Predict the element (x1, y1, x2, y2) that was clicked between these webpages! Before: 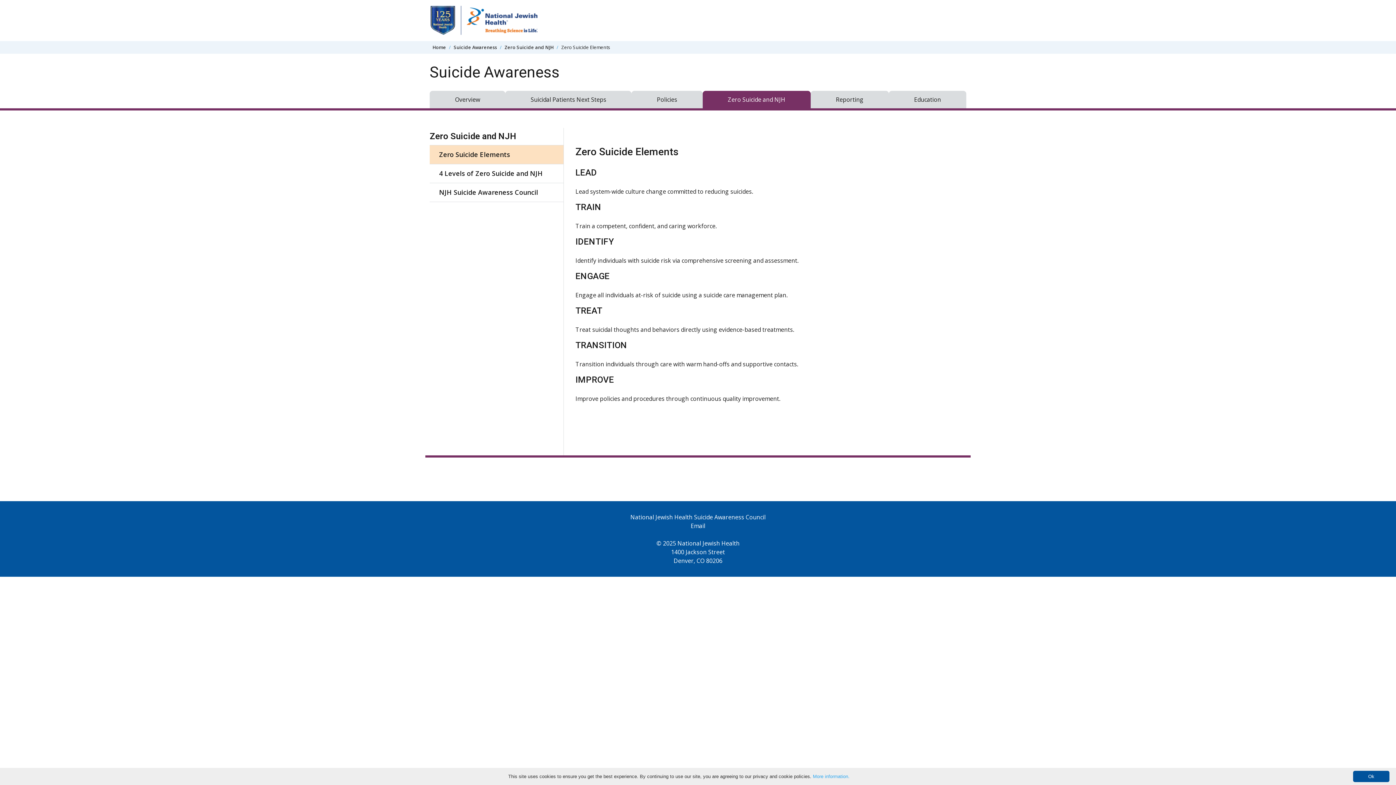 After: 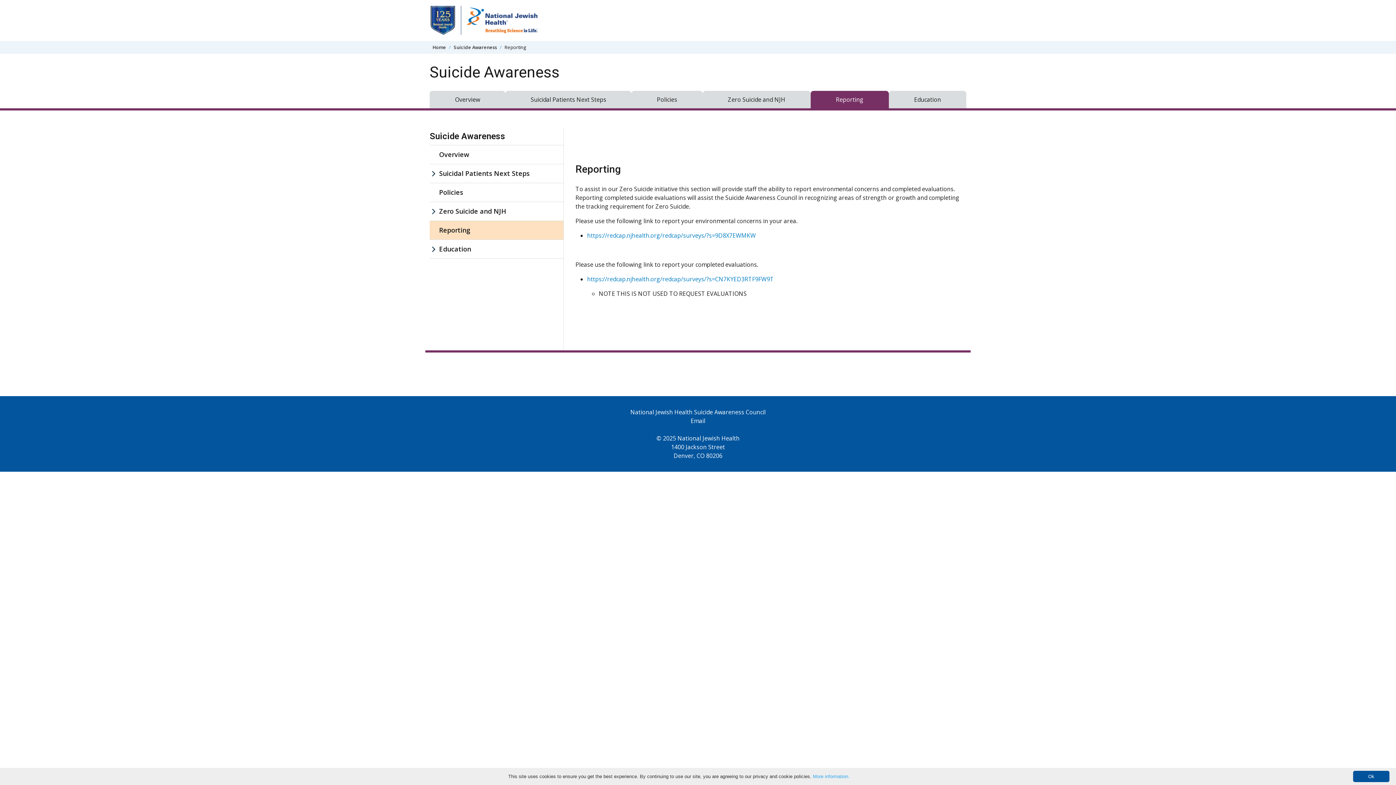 Action: label: Reporting bbox: (810, 90, 889, 108)